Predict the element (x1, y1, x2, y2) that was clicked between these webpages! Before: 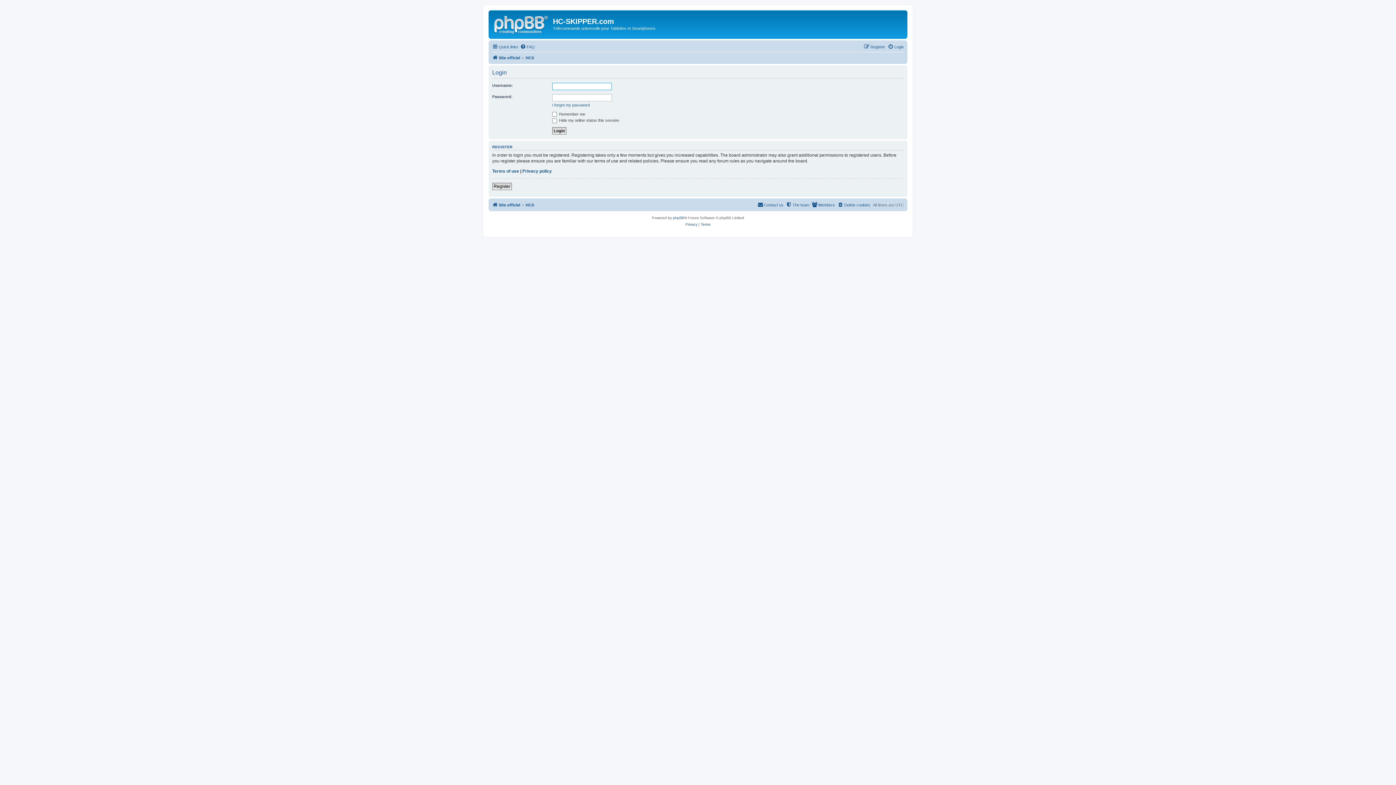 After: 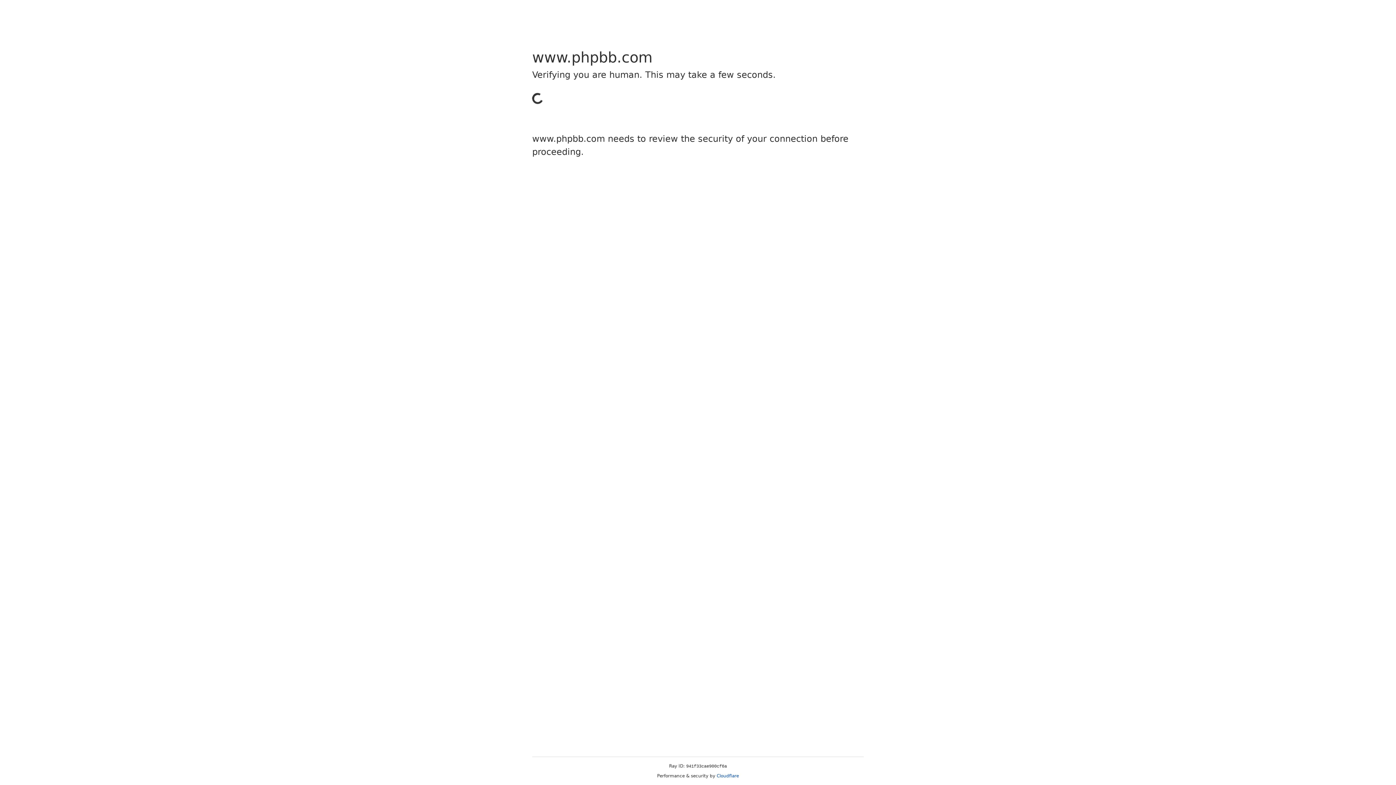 Action: label: phpBB bbox: (673, 214, 684, 221)